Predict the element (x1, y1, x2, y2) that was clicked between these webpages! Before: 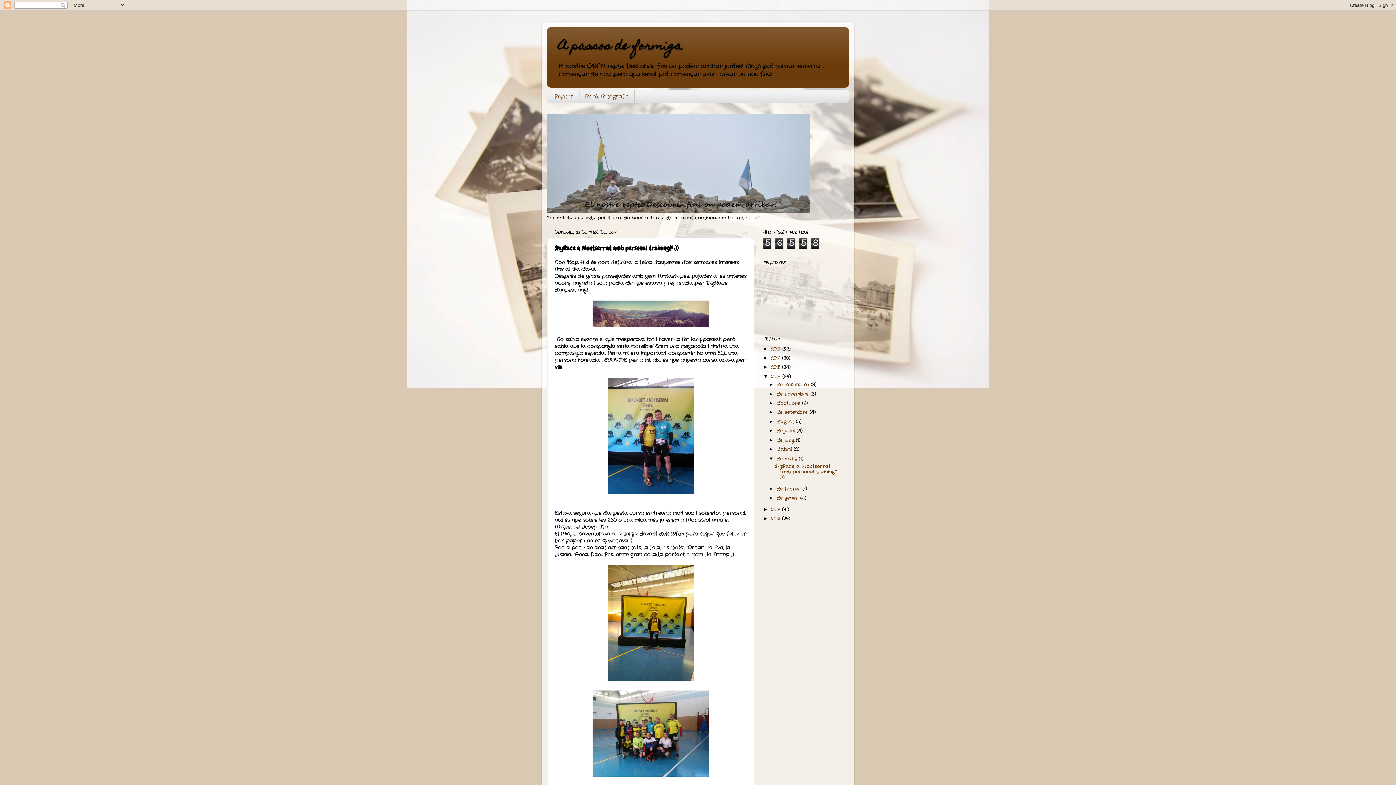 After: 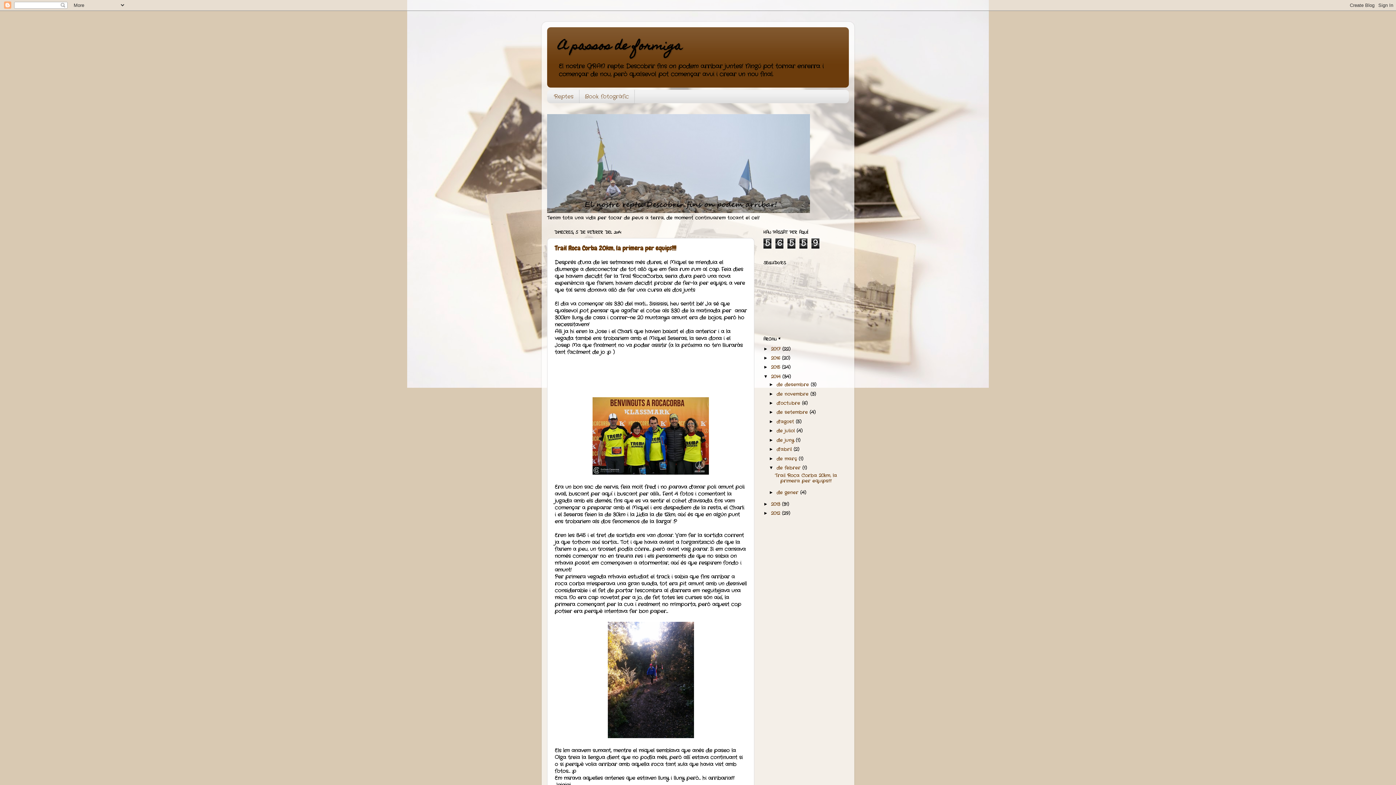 Action: bbox: (776, 486, 802, 492) label: de febrer 